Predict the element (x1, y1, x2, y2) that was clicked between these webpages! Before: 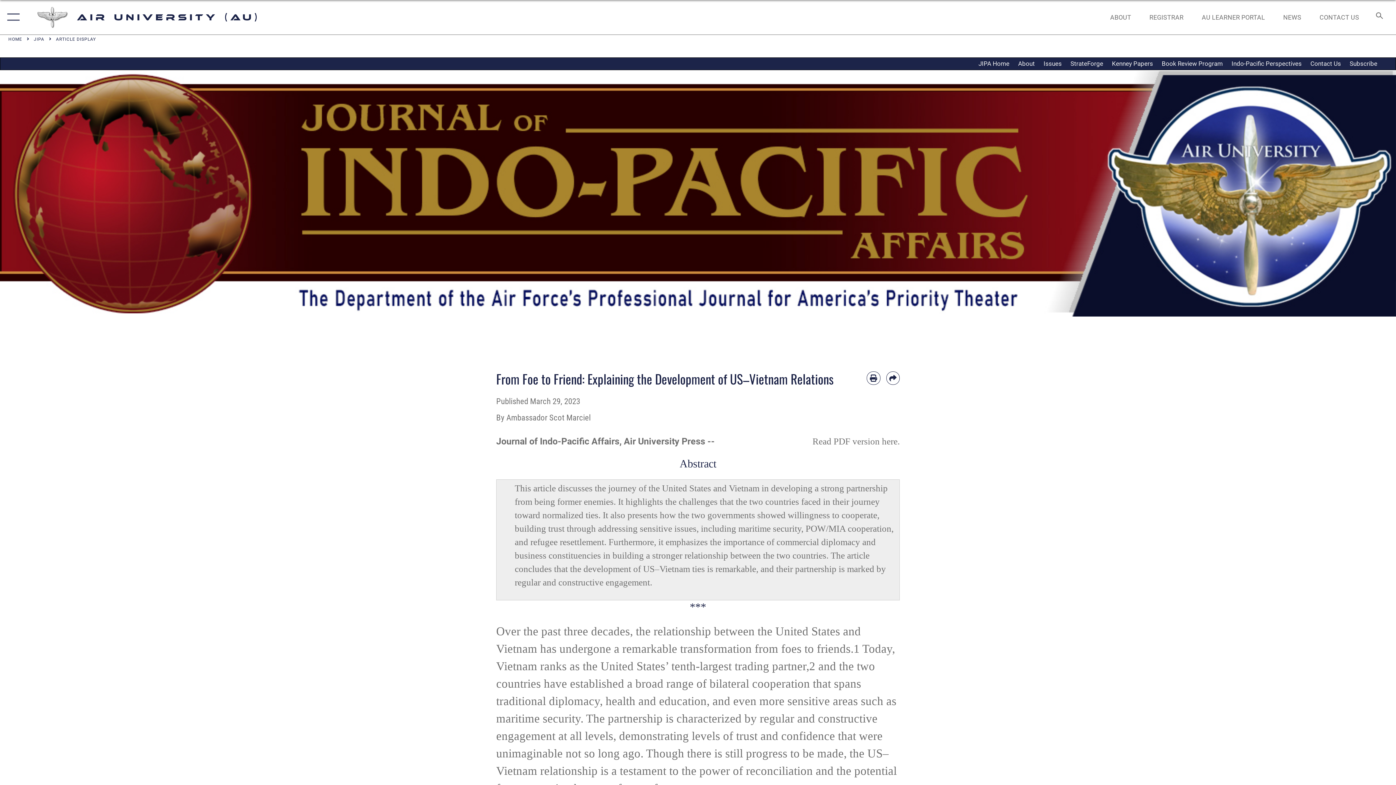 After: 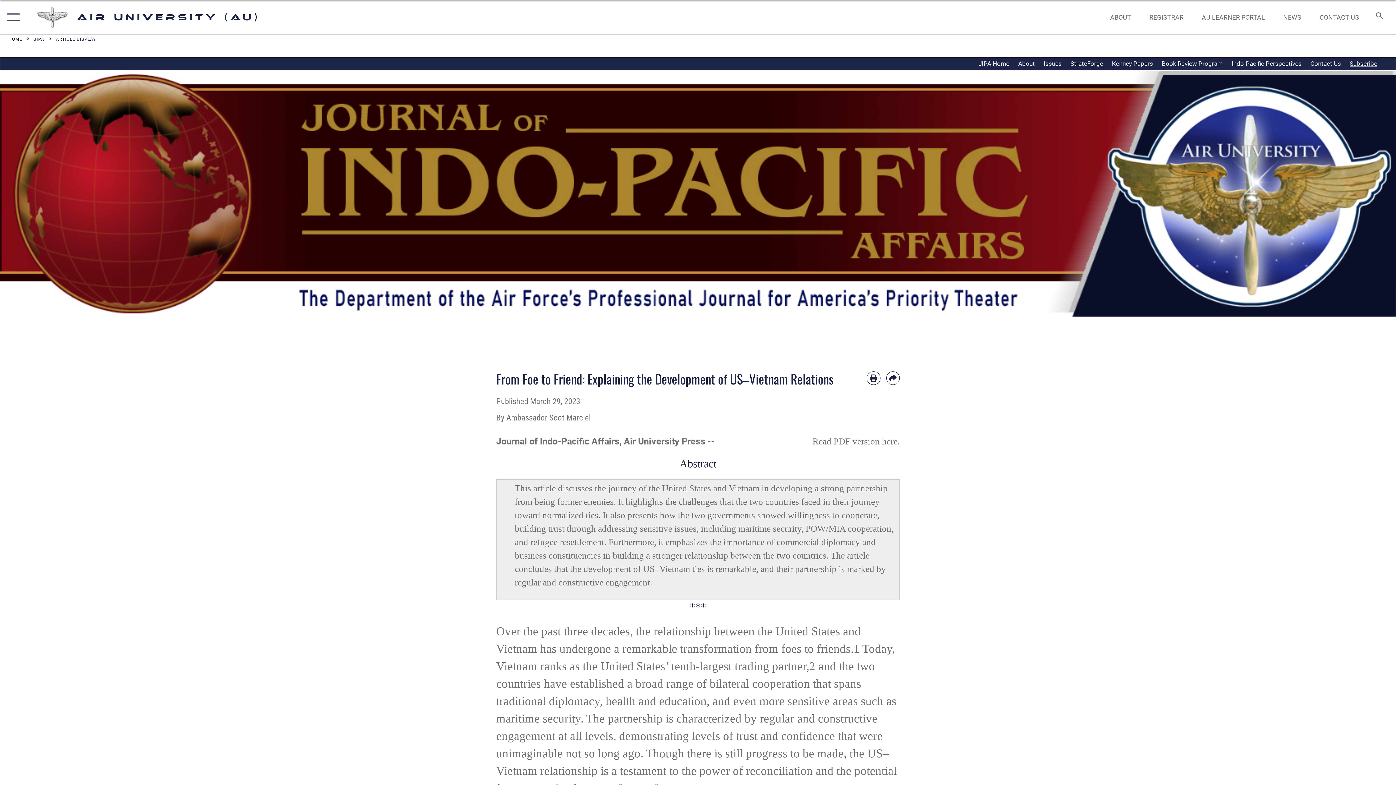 Action: bbox: (1345, 57, 1382, 69) label: Subscribe